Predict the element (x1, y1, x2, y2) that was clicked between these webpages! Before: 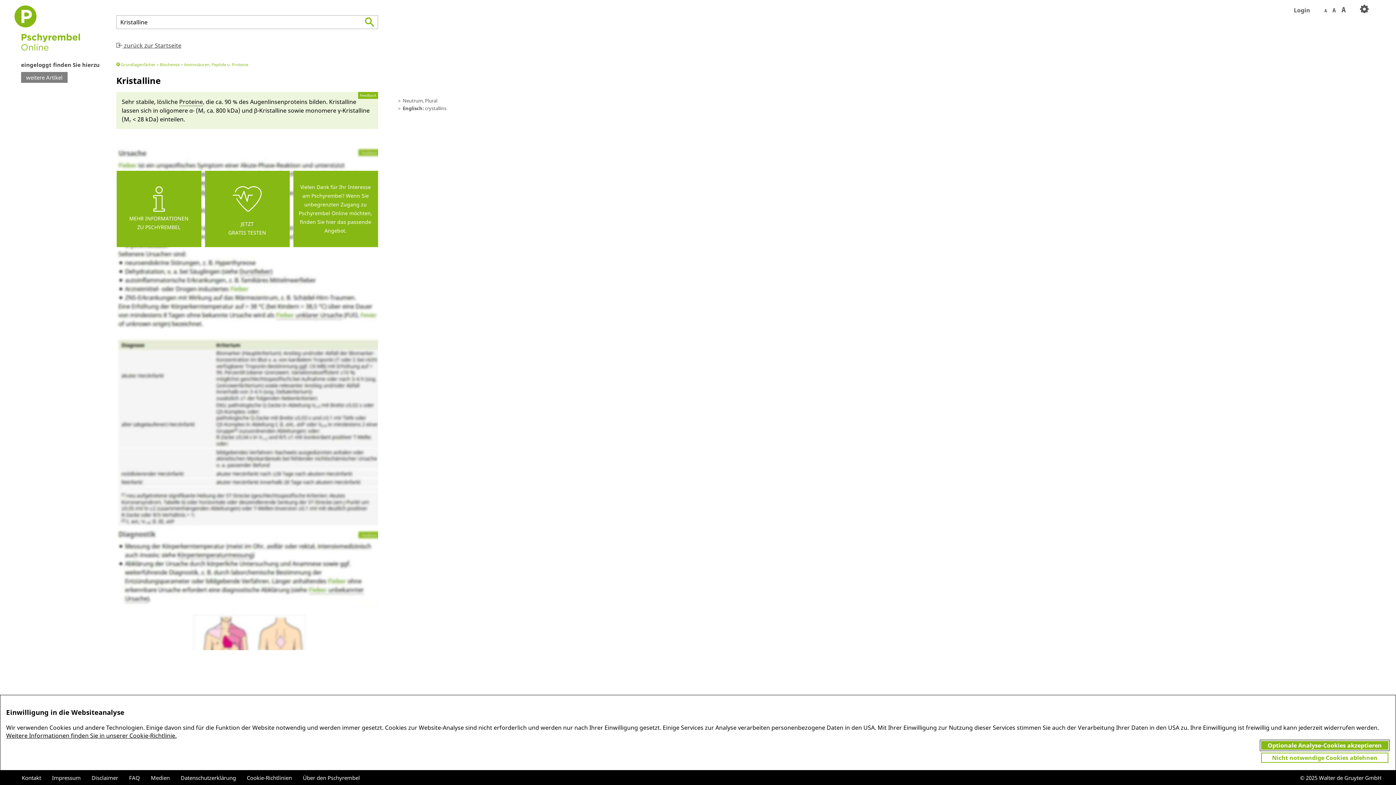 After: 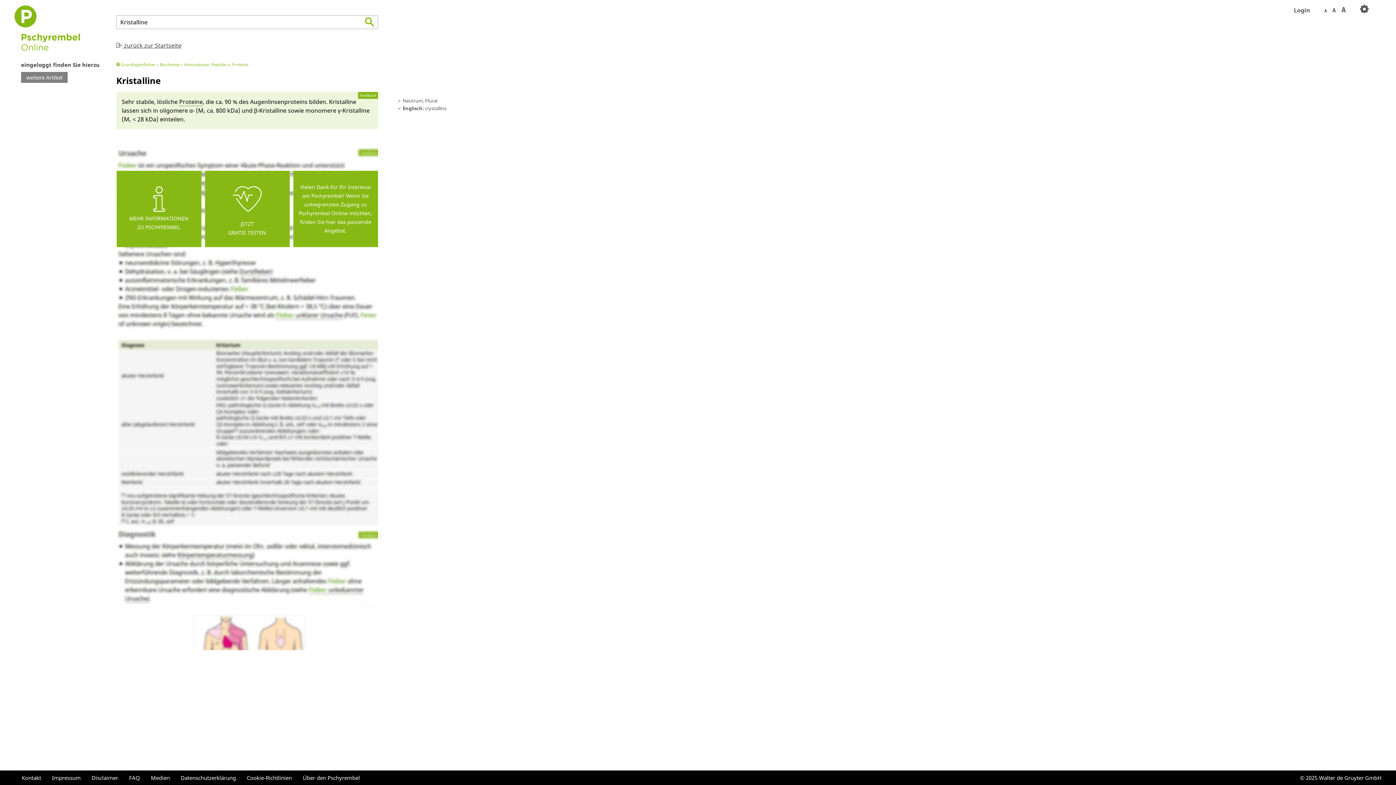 Action: bbox: (1261, 741, 1388, 750) label: Optionale Analyse-Cookies akzeptieren